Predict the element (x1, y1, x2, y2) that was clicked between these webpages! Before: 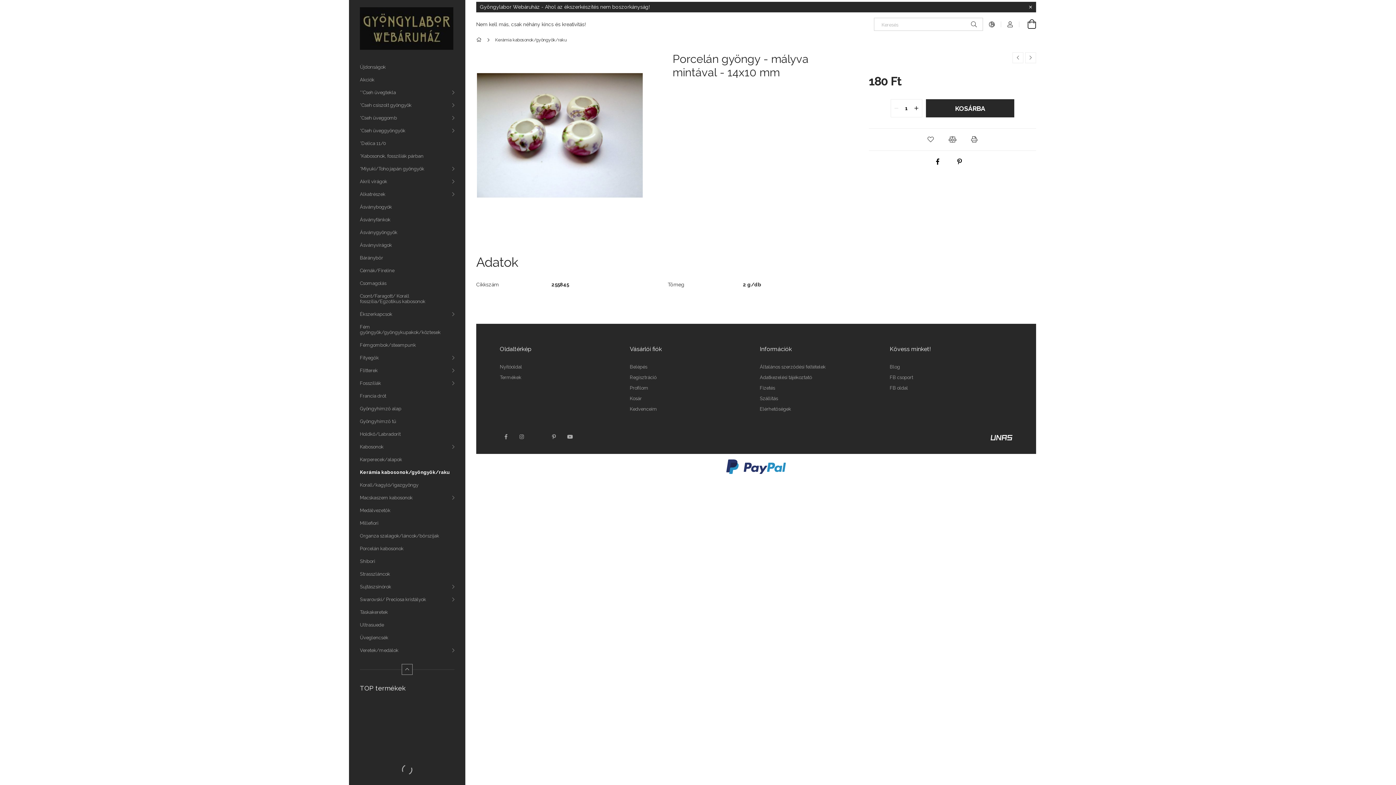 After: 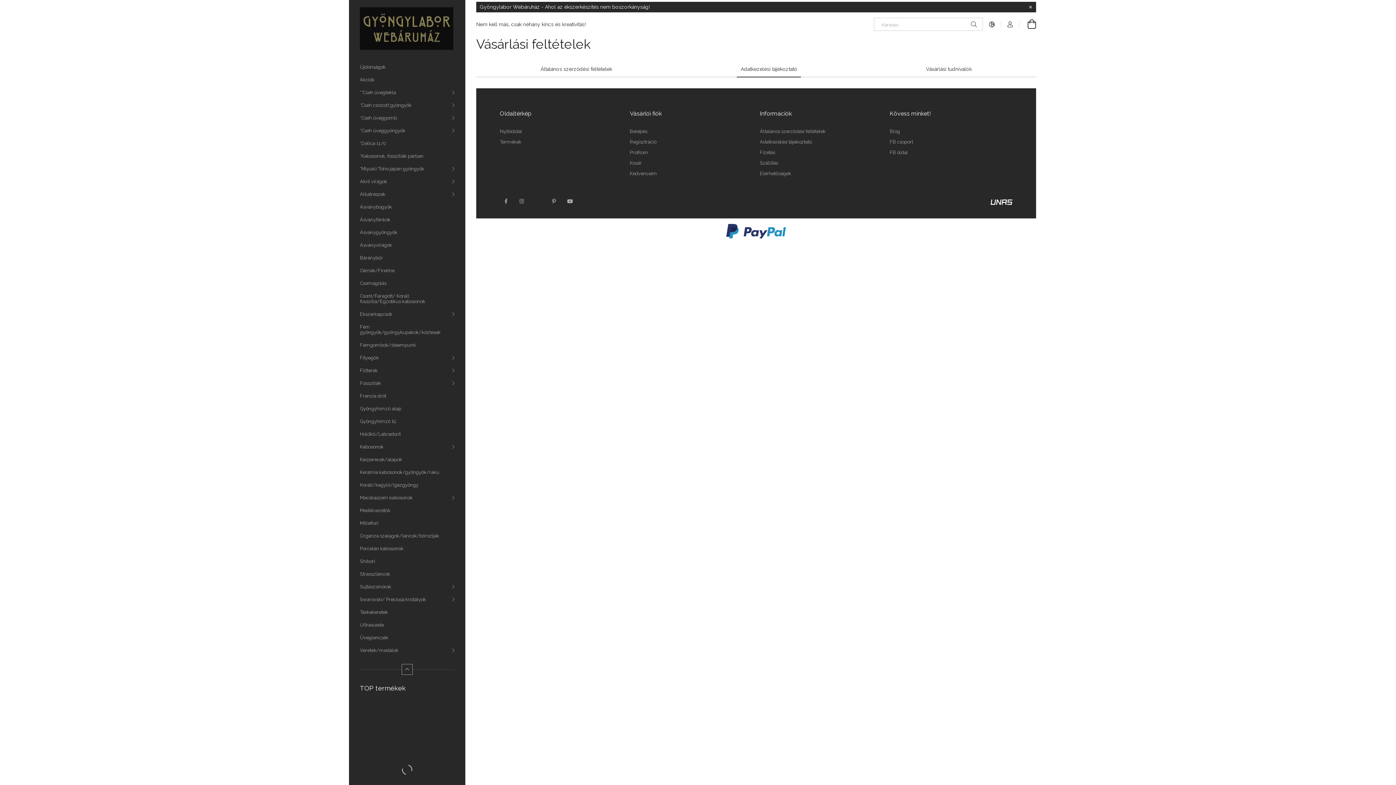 Action: bbox: (760, 374, 812, 380) label: Adatkezelési tájékoztató